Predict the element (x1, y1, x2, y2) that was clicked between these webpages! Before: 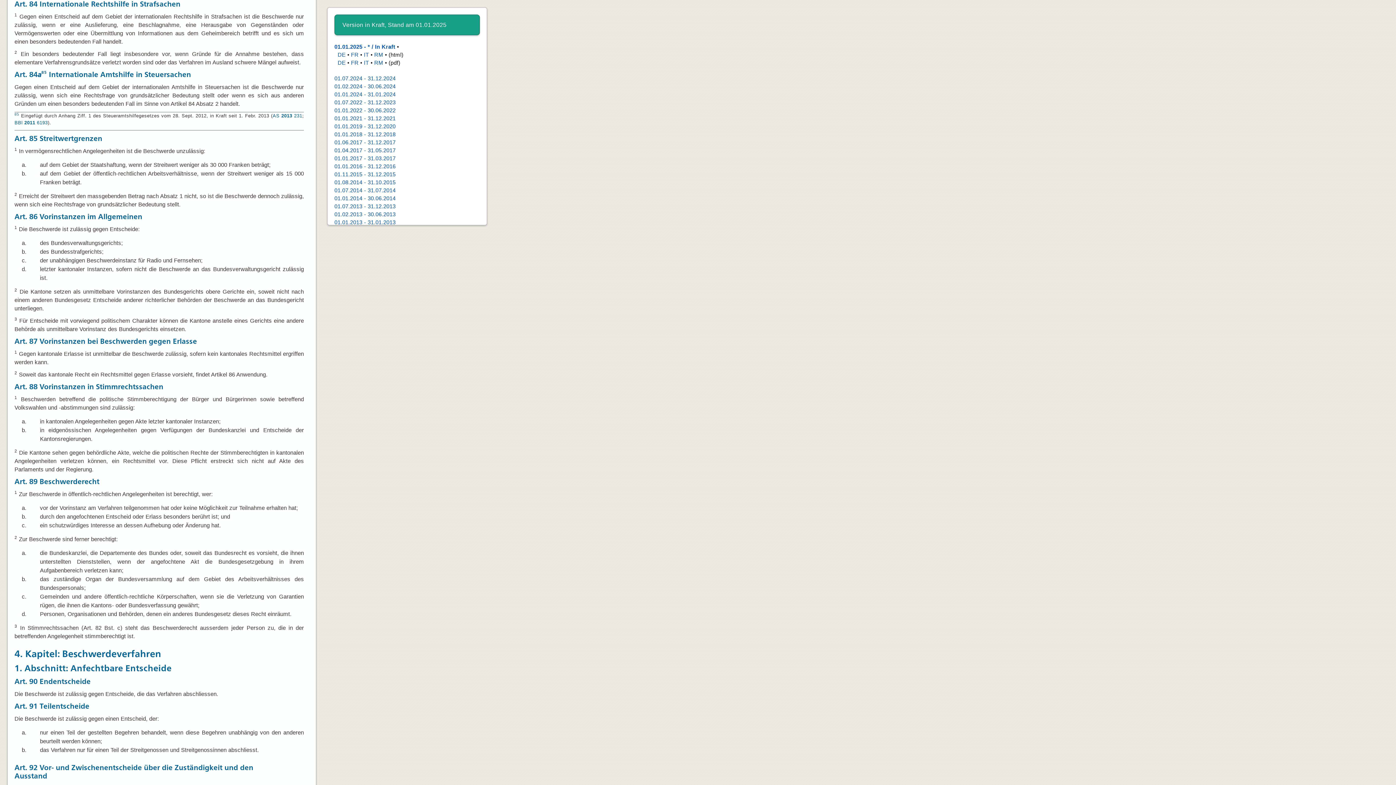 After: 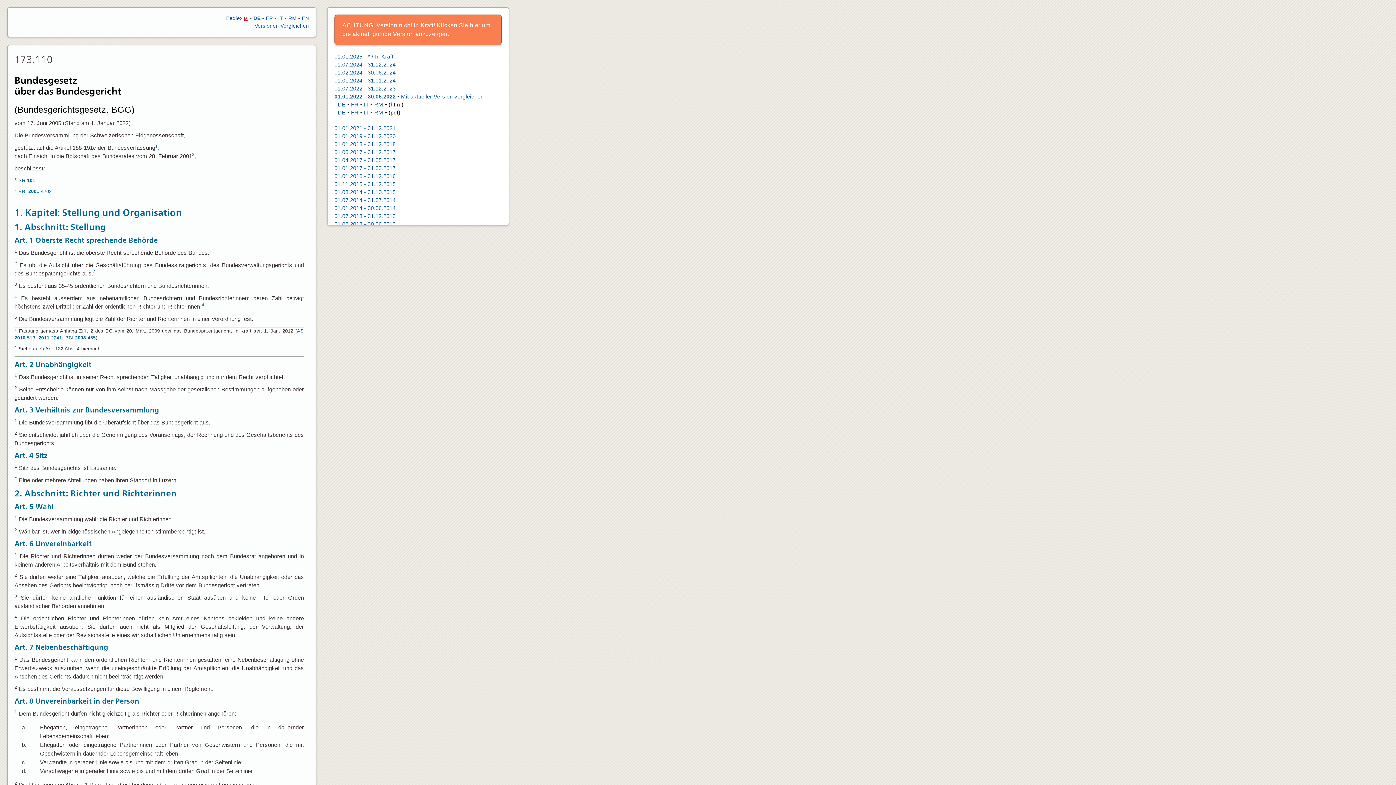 Action: label: 01.01.2022 - 30.06.2022 bbox: (334, 107, 395, 113)